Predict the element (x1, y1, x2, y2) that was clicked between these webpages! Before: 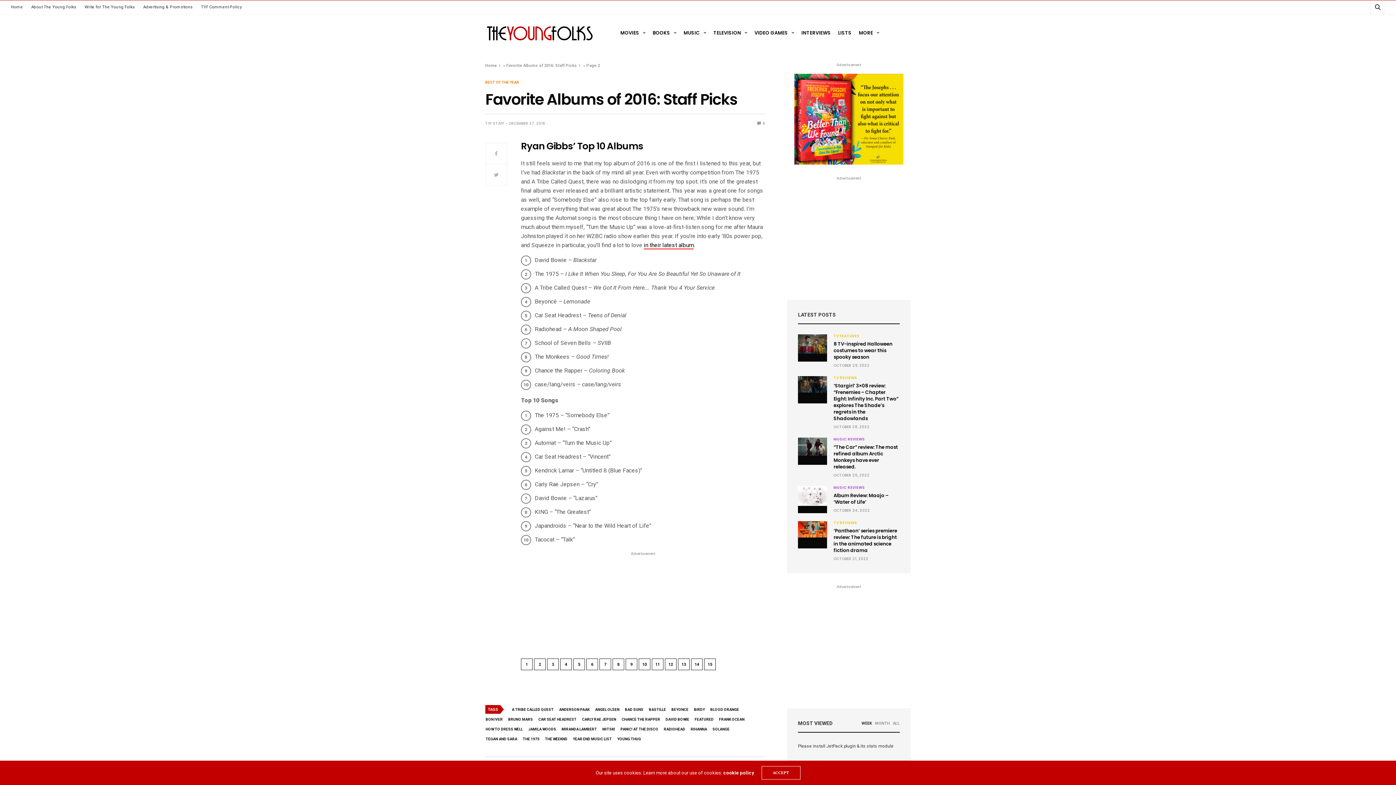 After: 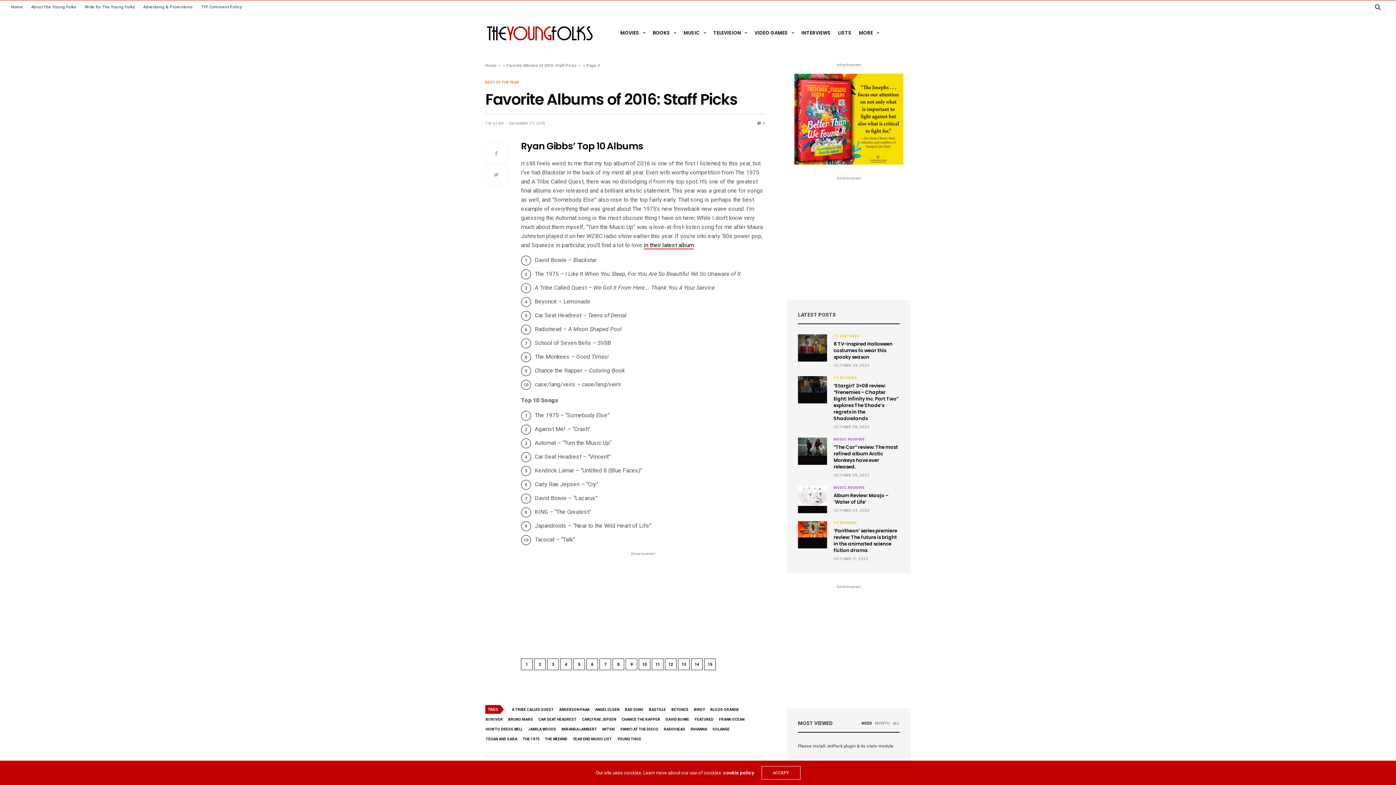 Action: bbox: (893, 721, 900, 726) label: ALL